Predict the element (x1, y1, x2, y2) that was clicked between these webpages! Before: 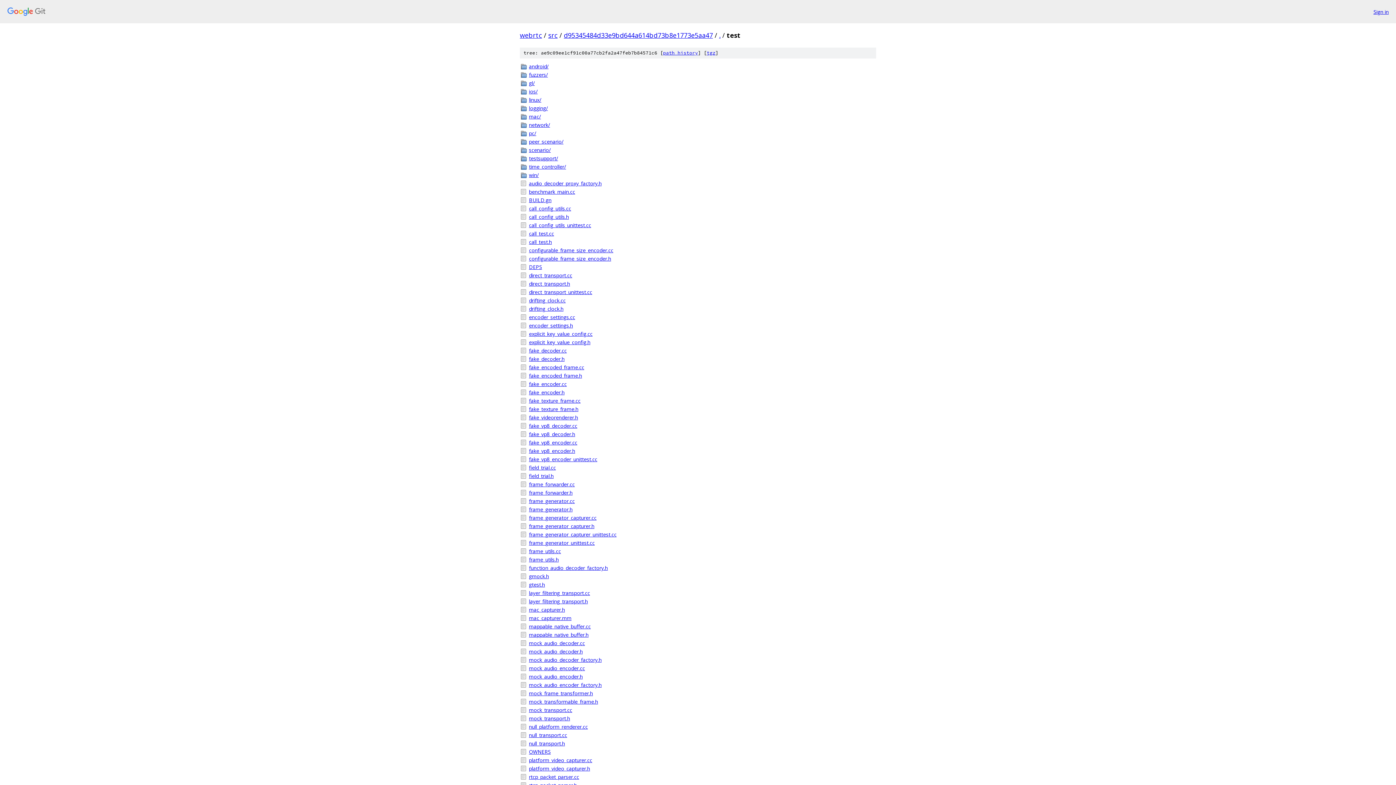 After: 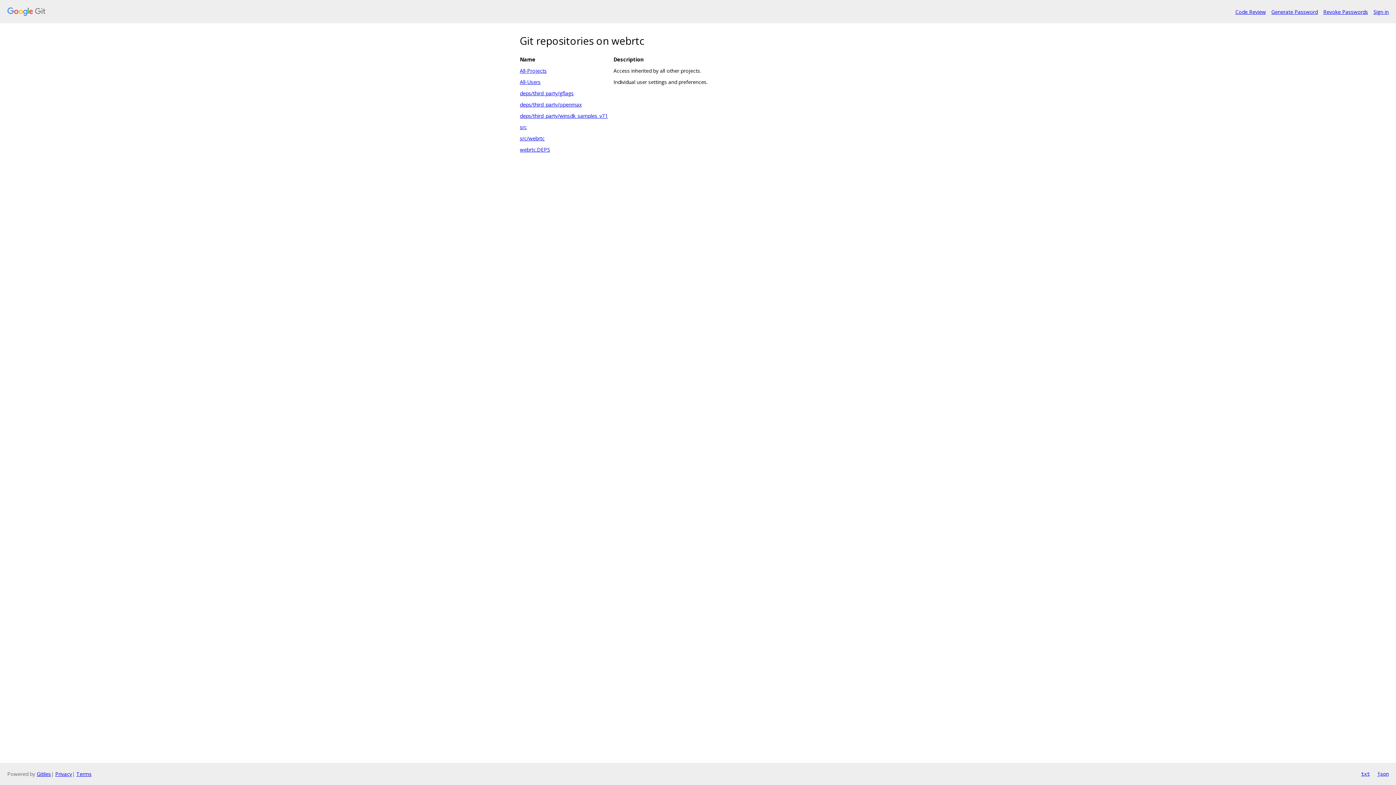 Action: bbox: (520, 30, 542, 39) label: webrtc